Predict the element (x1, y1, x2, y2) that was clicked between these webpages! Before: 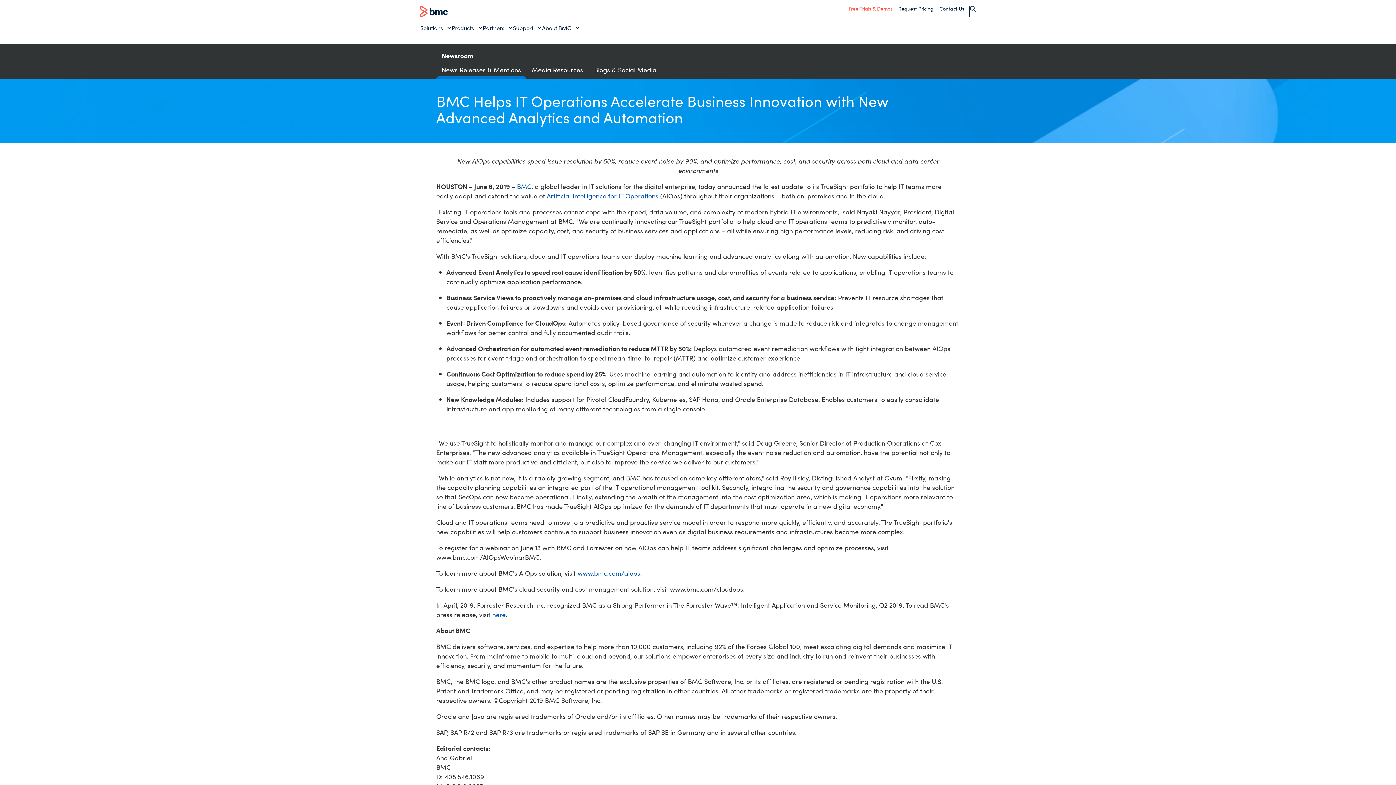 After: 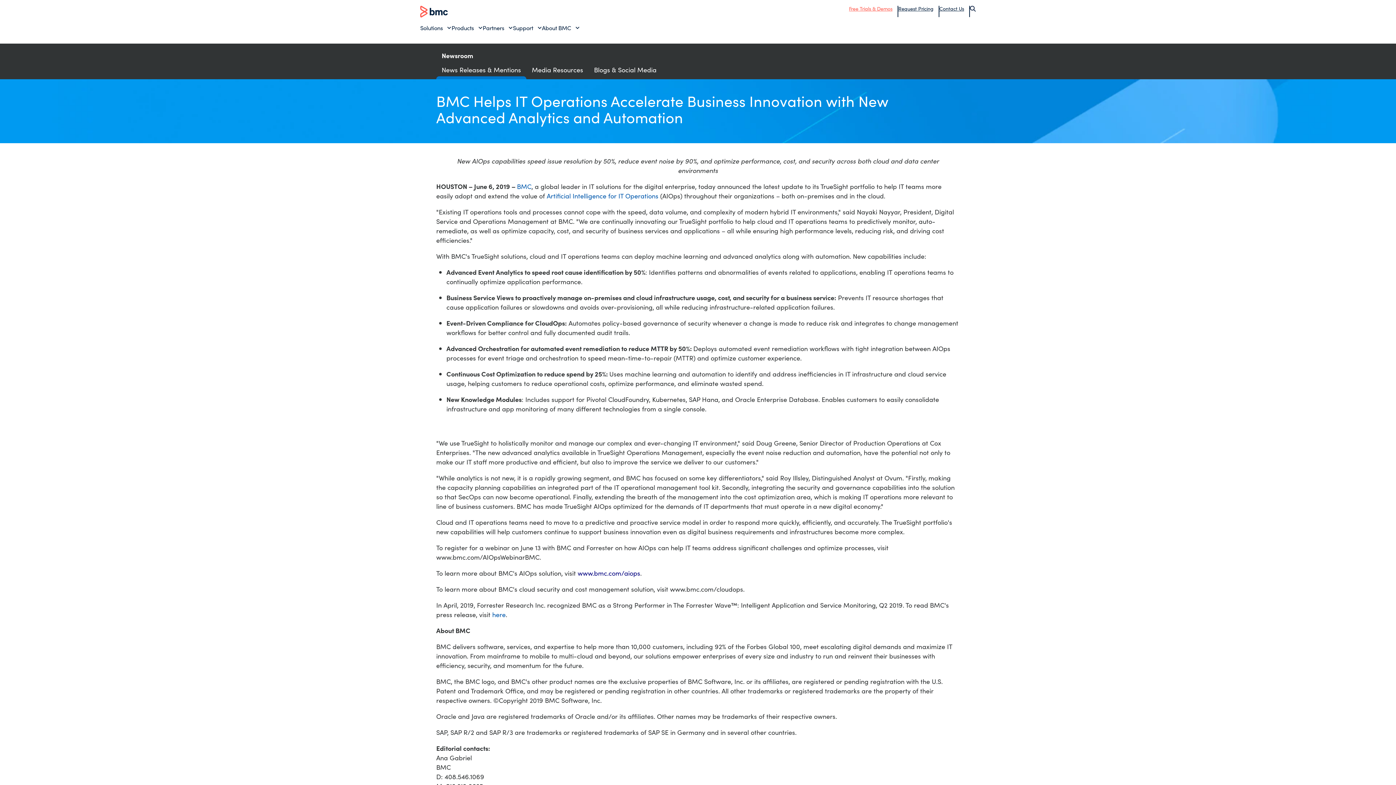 Action: bbox: (577, 568, 640, 577) label: www.bmc.com/aiops